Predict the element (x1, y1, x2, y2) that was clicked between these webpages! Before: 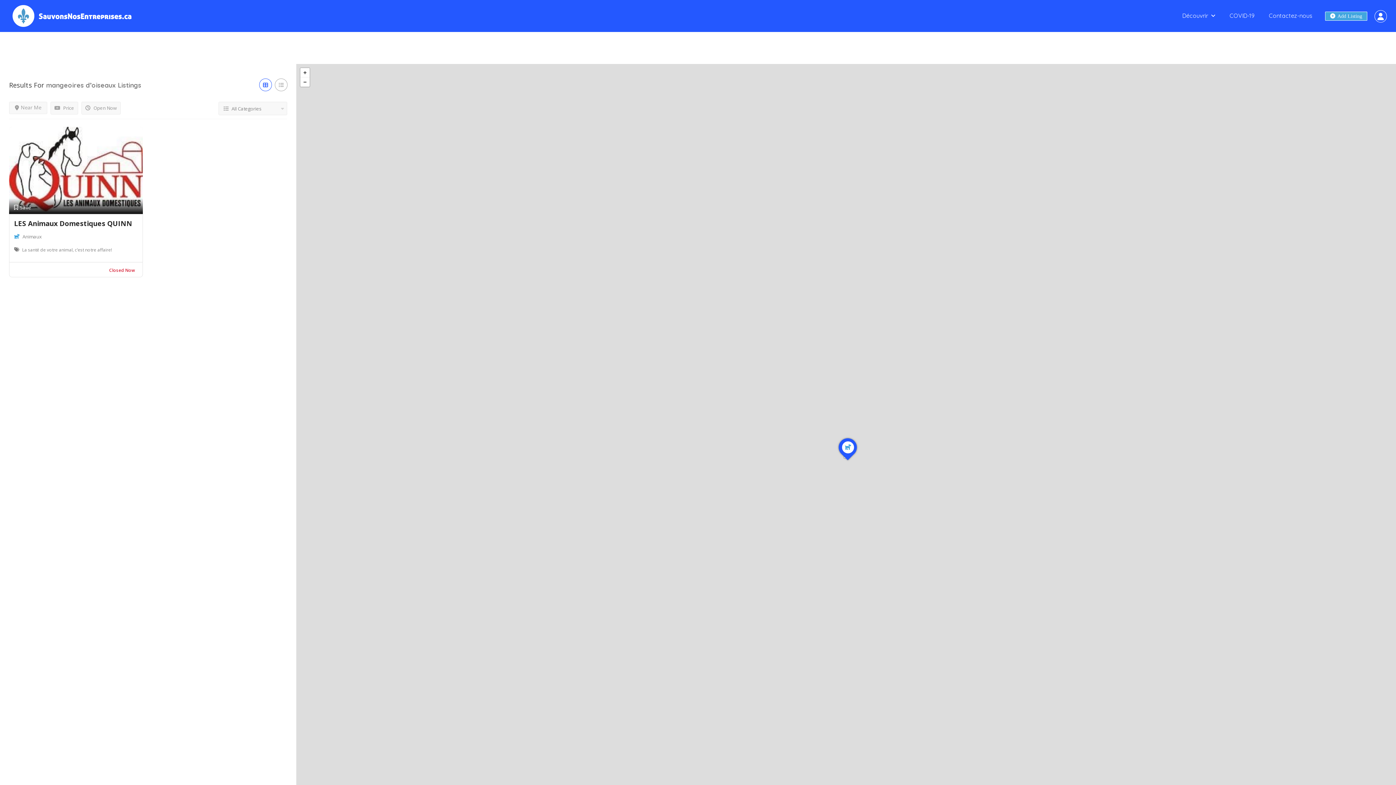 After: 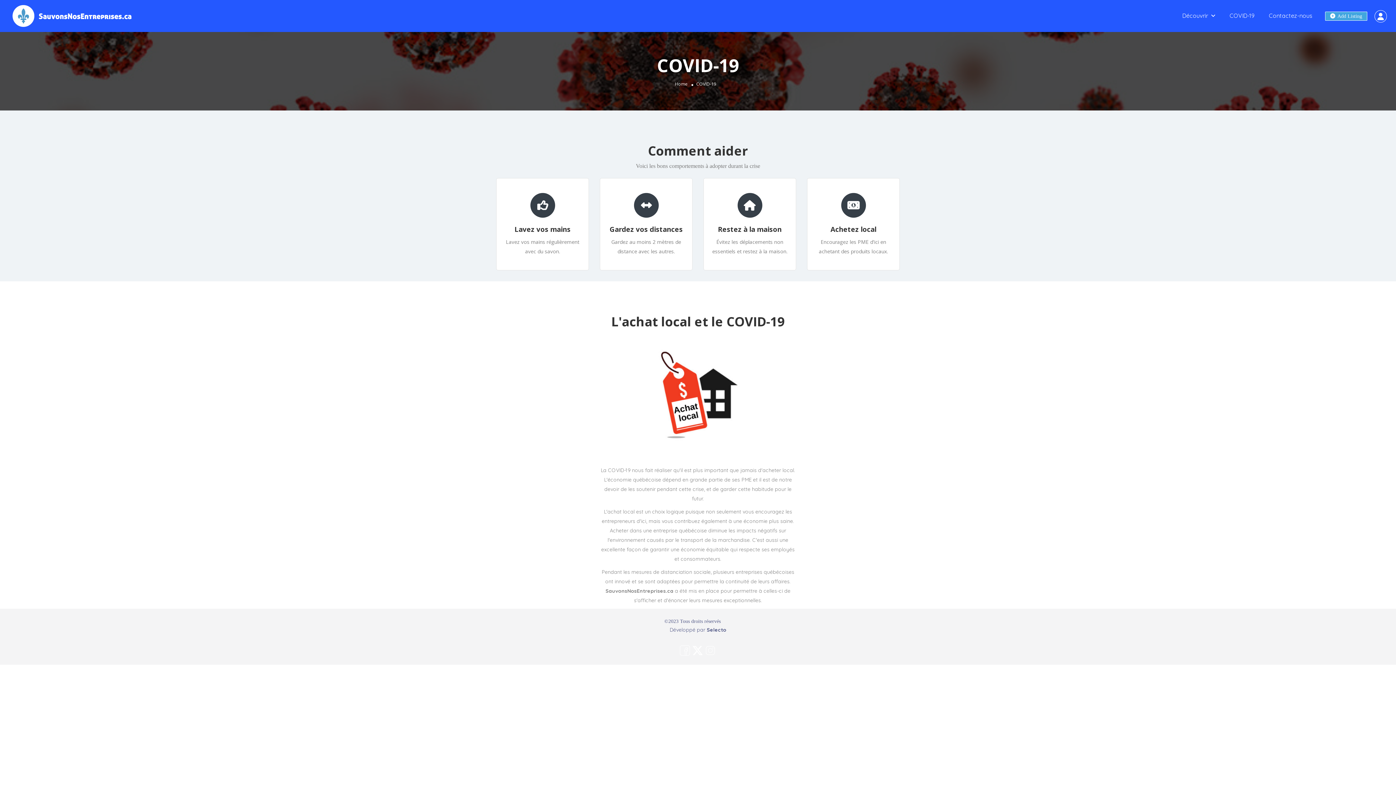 Action: bbox: (1229, 12, 1254, 19) label: COVID-19